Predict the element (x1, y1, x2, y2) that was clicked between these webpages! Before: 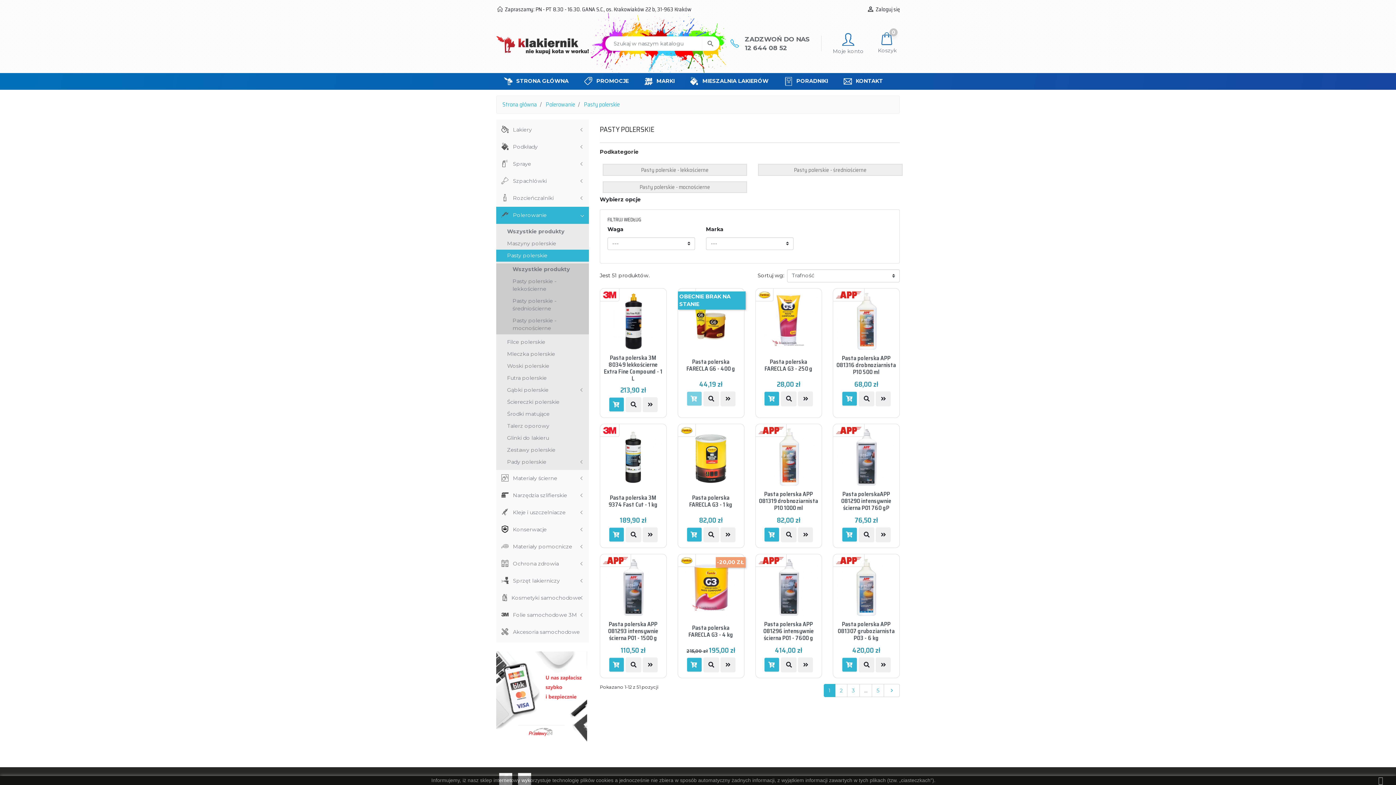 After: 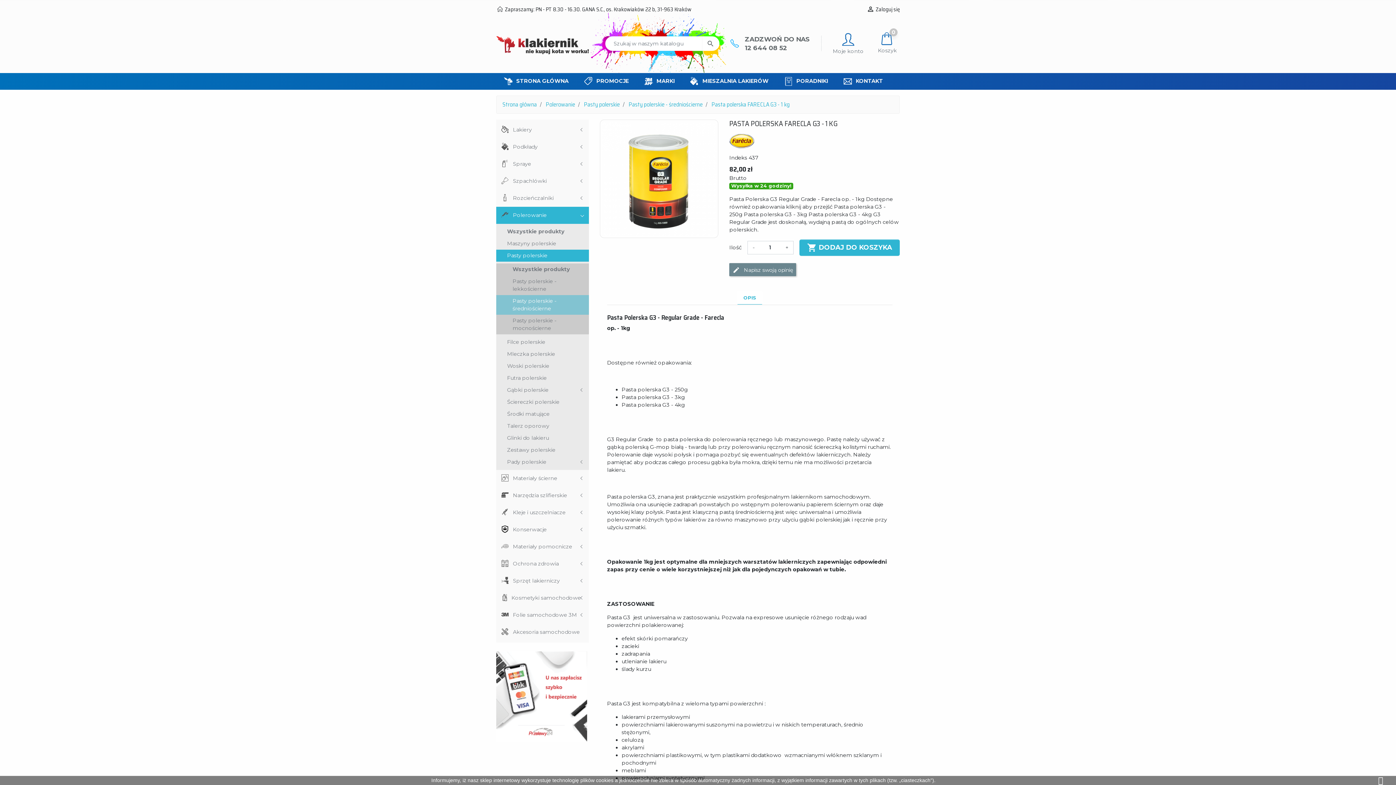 Action: label: Pasta polerska FARECLA G3 - 1 kg bbox: (681, 490, 741, 512)